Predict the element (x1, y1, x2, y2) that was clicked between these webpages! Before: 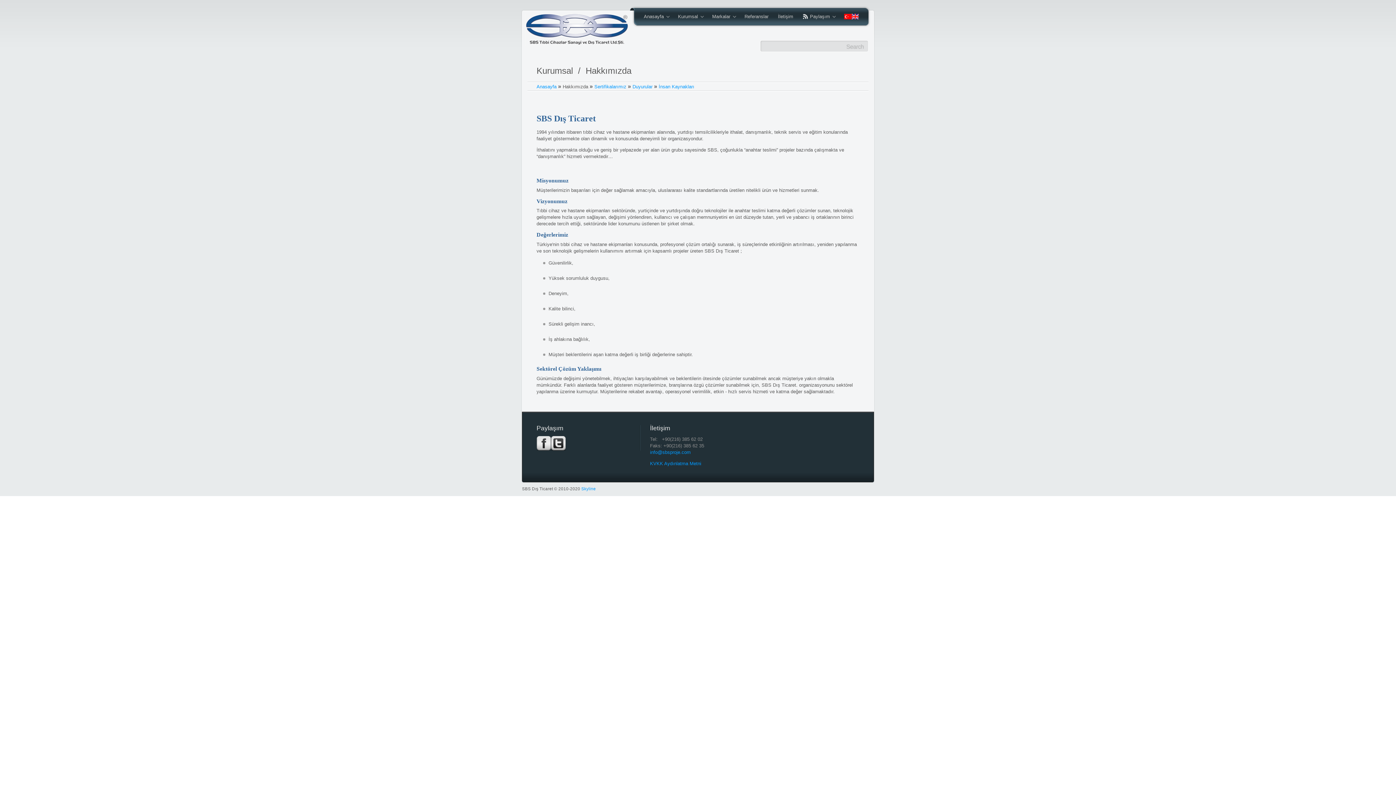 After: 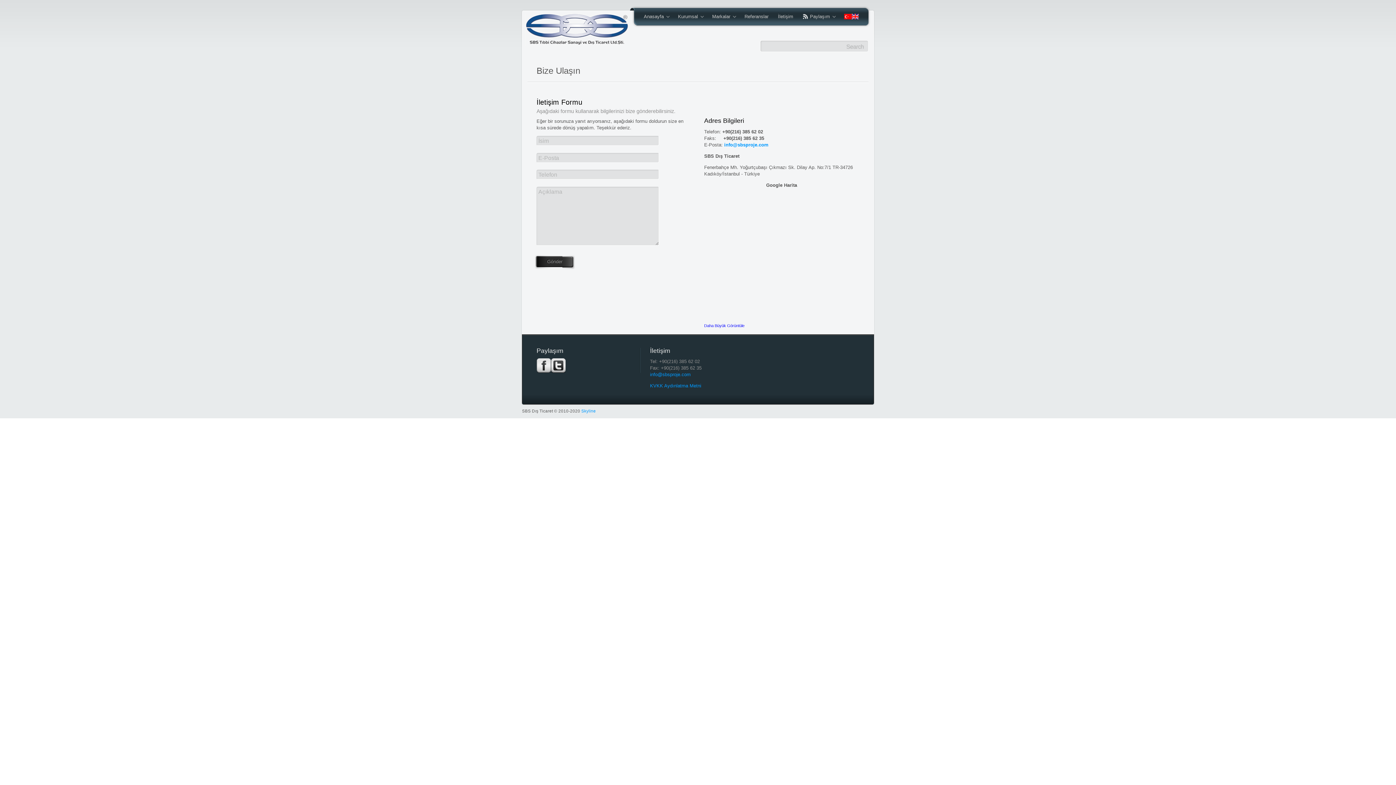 Action: label: İletişim bbox: (773, 8, 798, 25)